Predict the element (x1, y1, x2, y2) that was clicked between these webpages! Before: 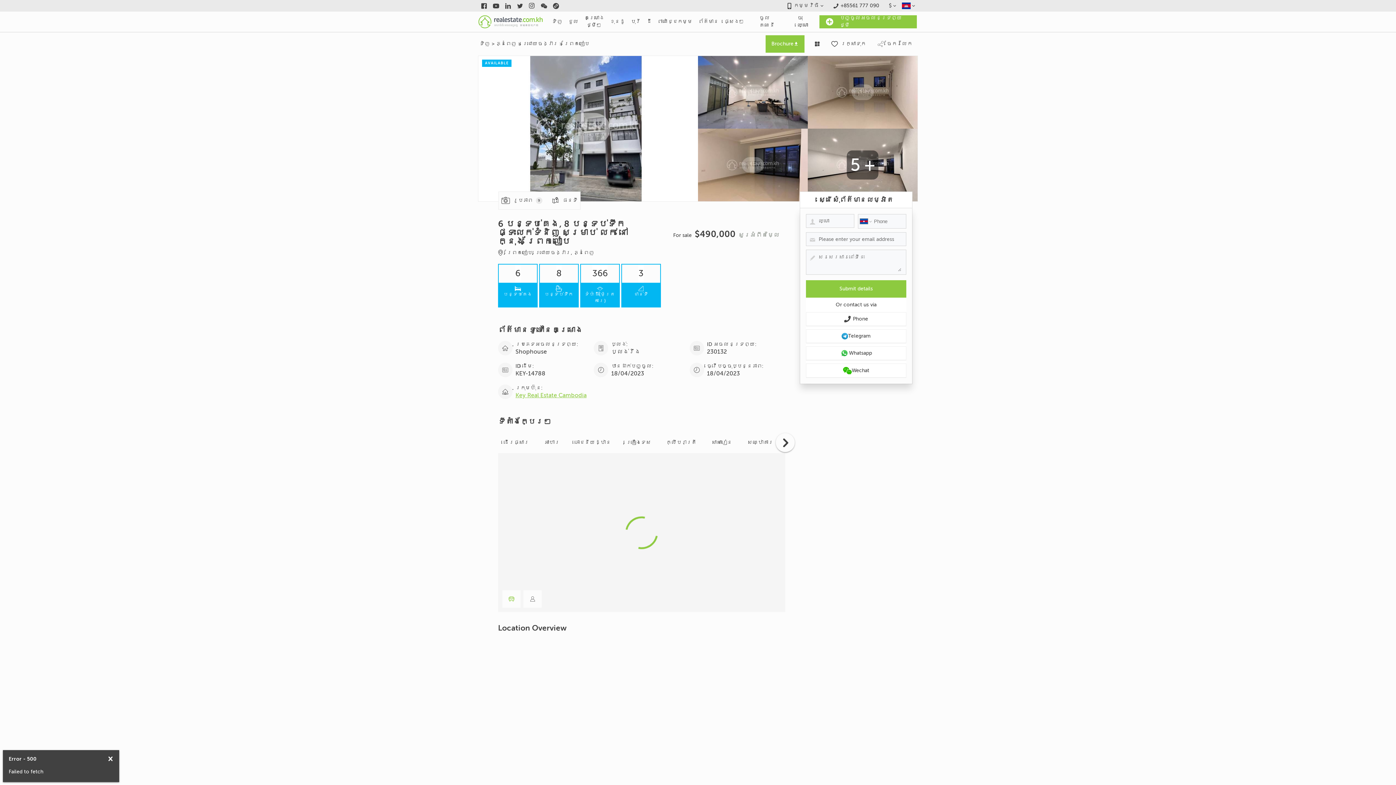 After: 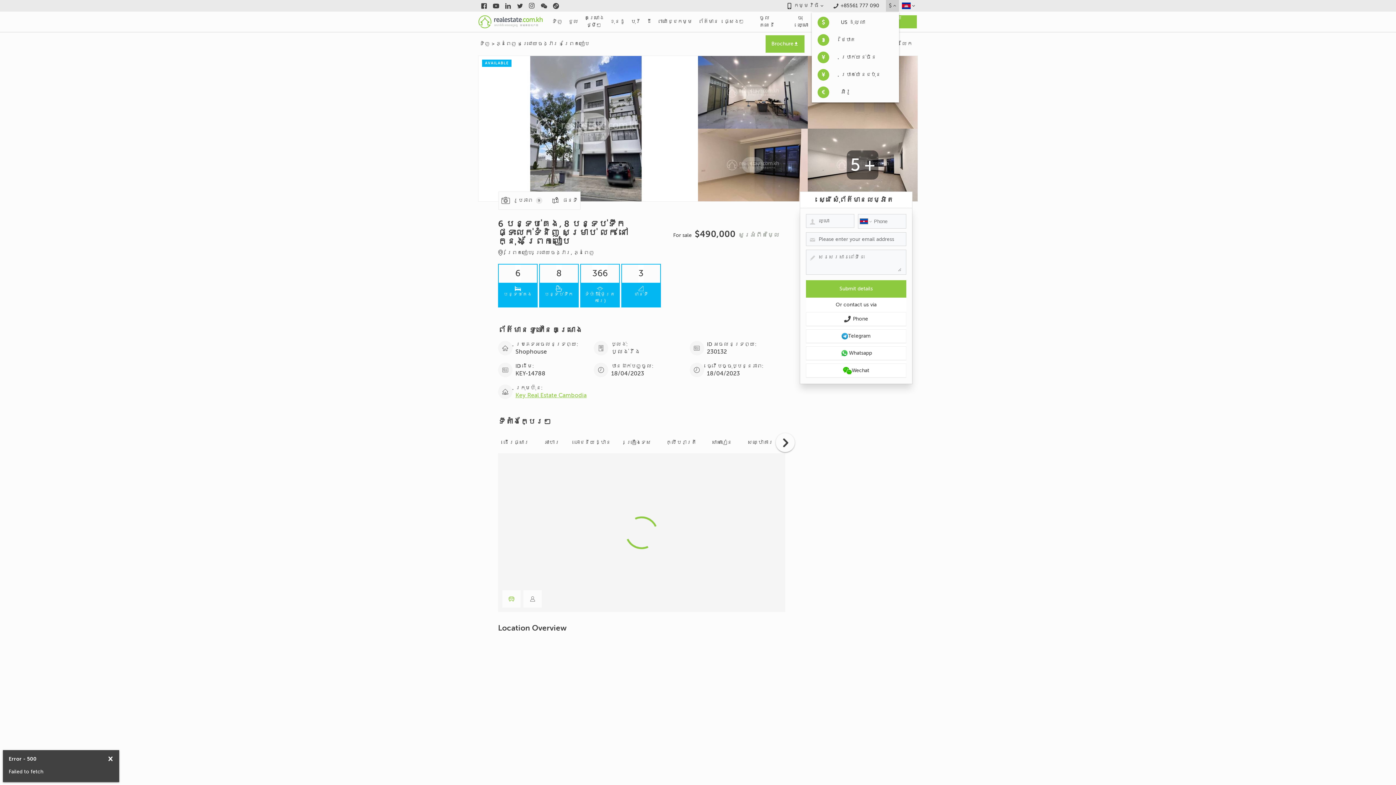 Action: bbox: (886, 0, 899, 11) label: $